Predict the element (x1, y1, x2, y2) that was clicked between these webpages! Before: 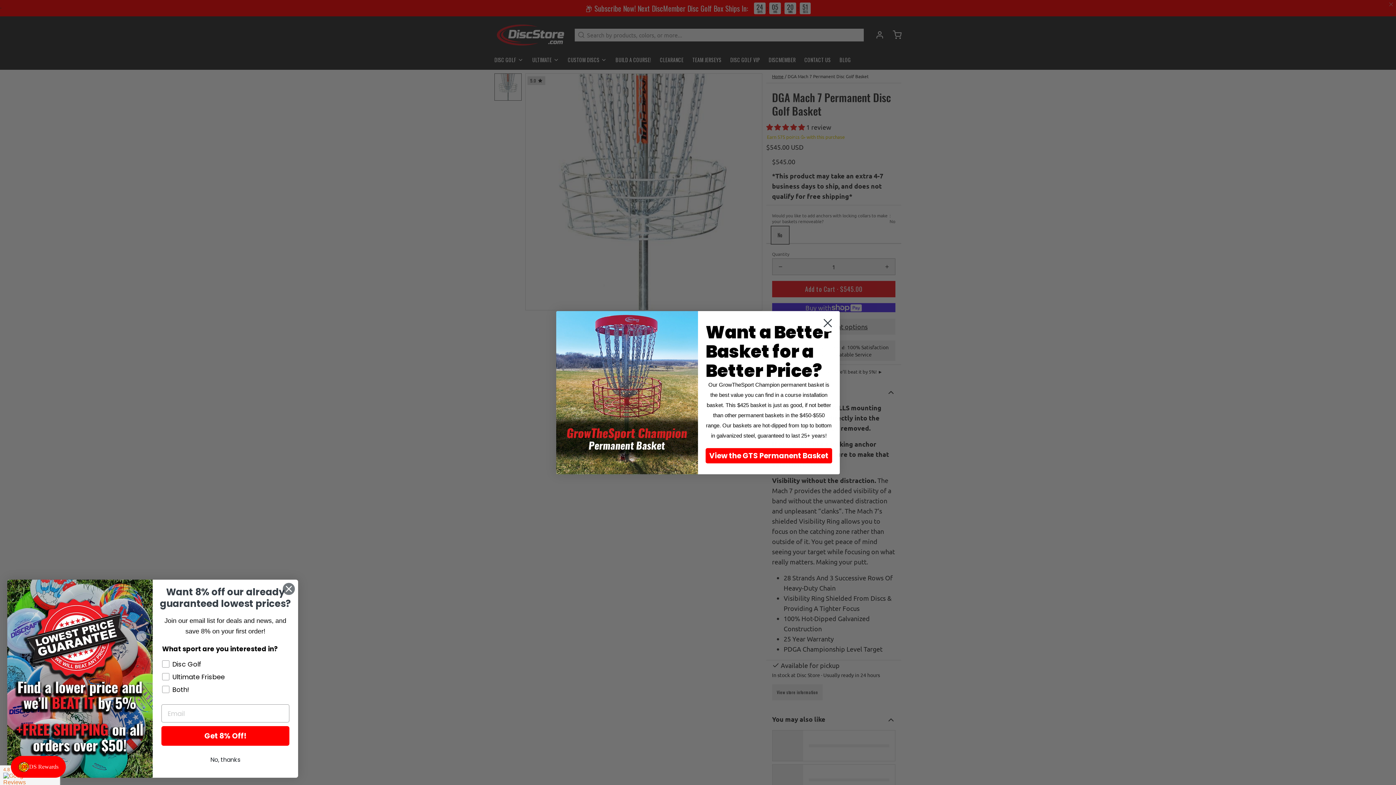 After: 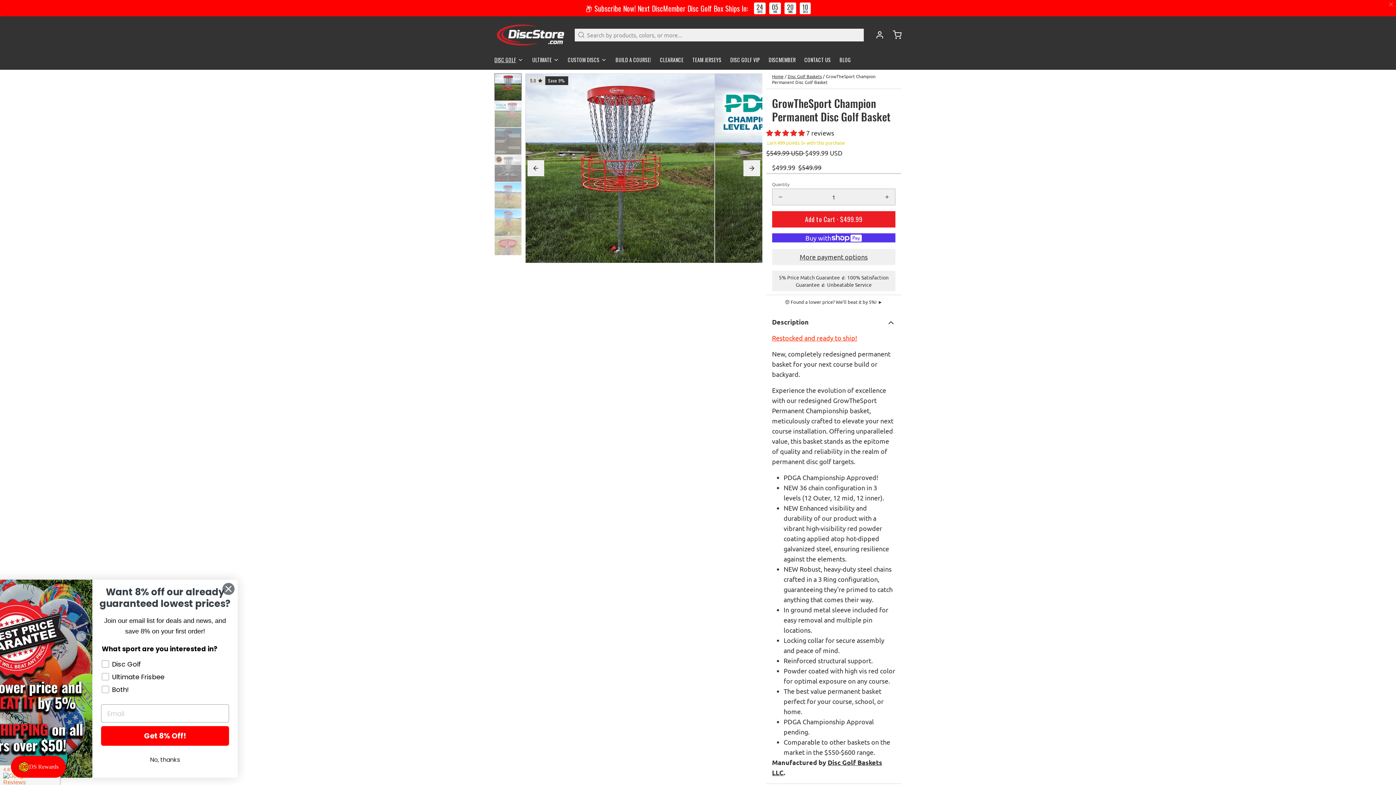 Action: label: View the GTS Permanent Basket bbox: (705, 448, 832, 463)